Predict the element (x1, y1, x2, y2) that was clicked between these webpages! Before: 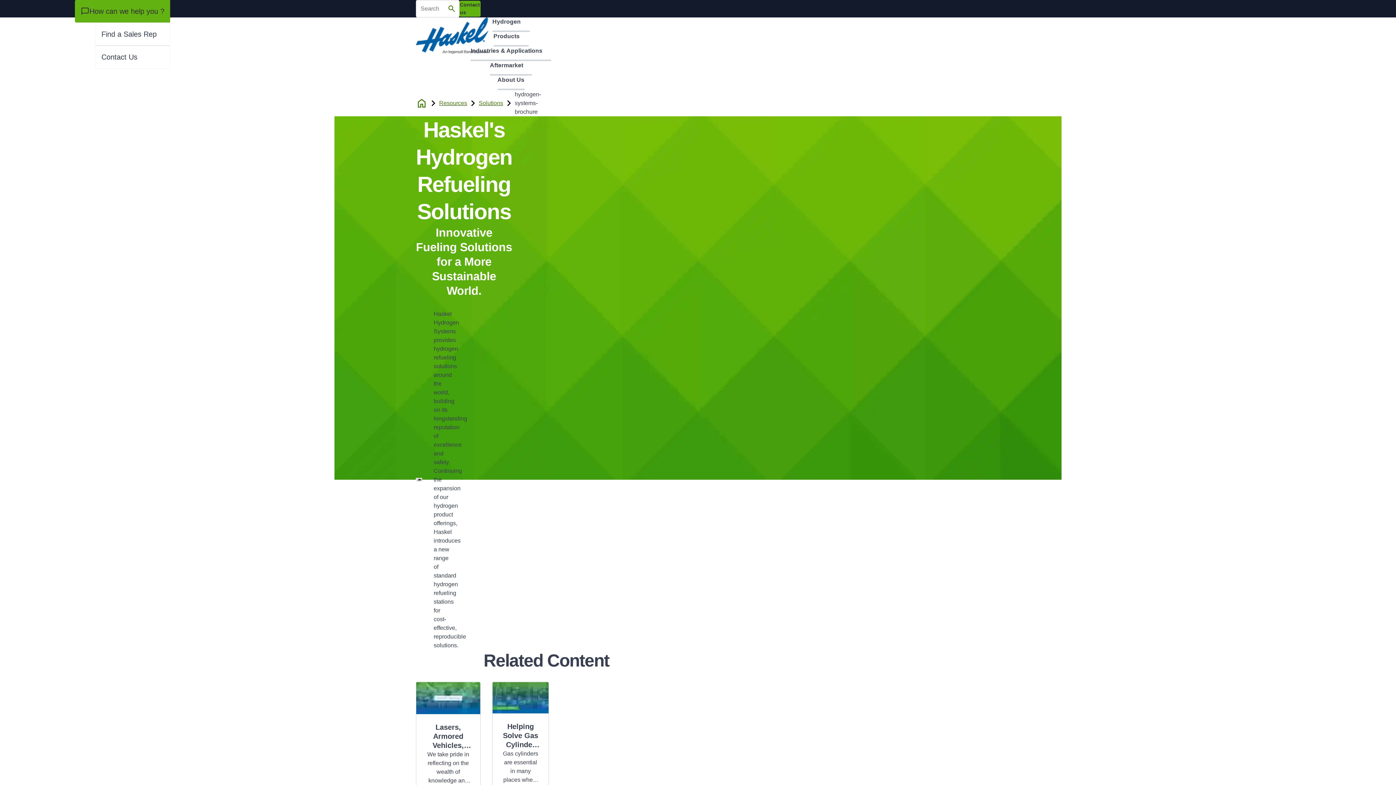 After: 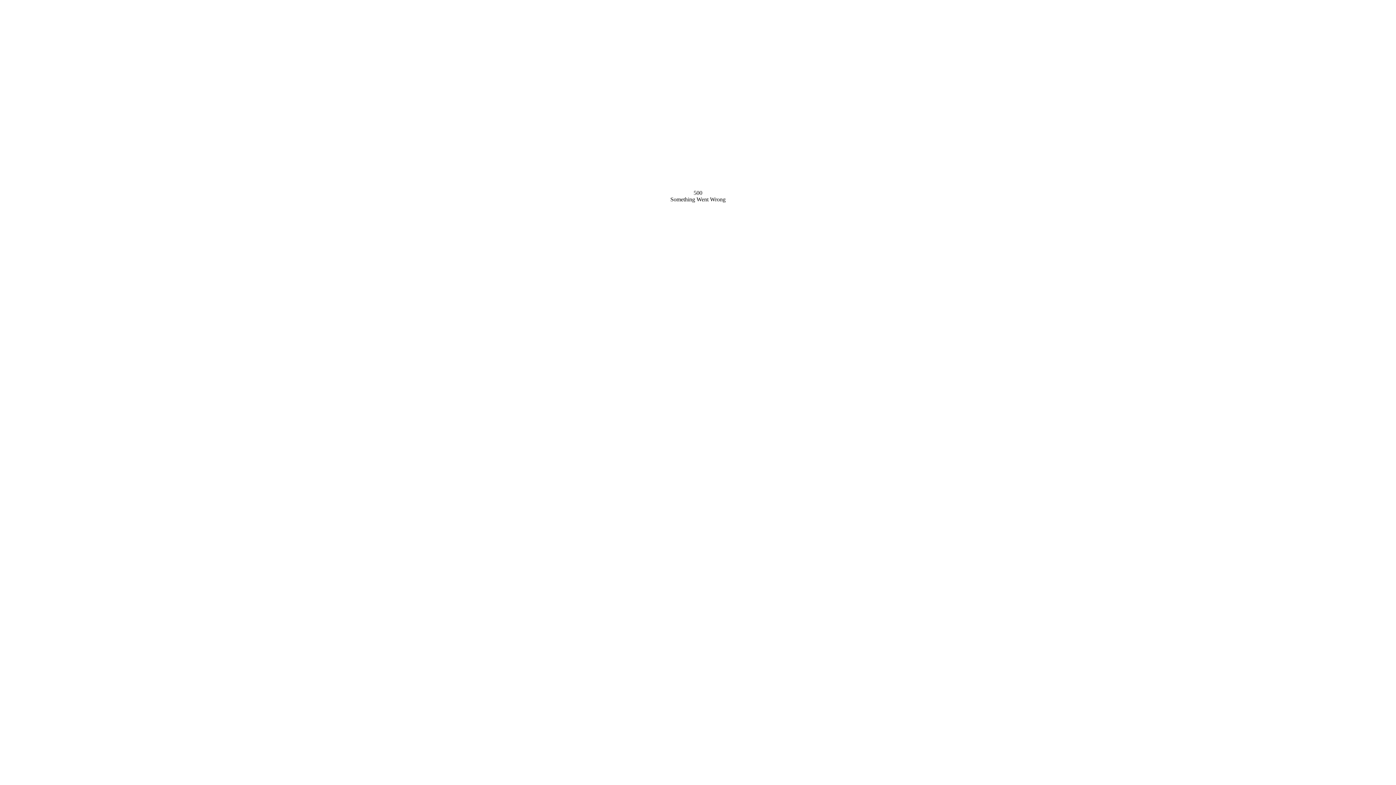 Action: bbox: (416, 97, 427, 109)